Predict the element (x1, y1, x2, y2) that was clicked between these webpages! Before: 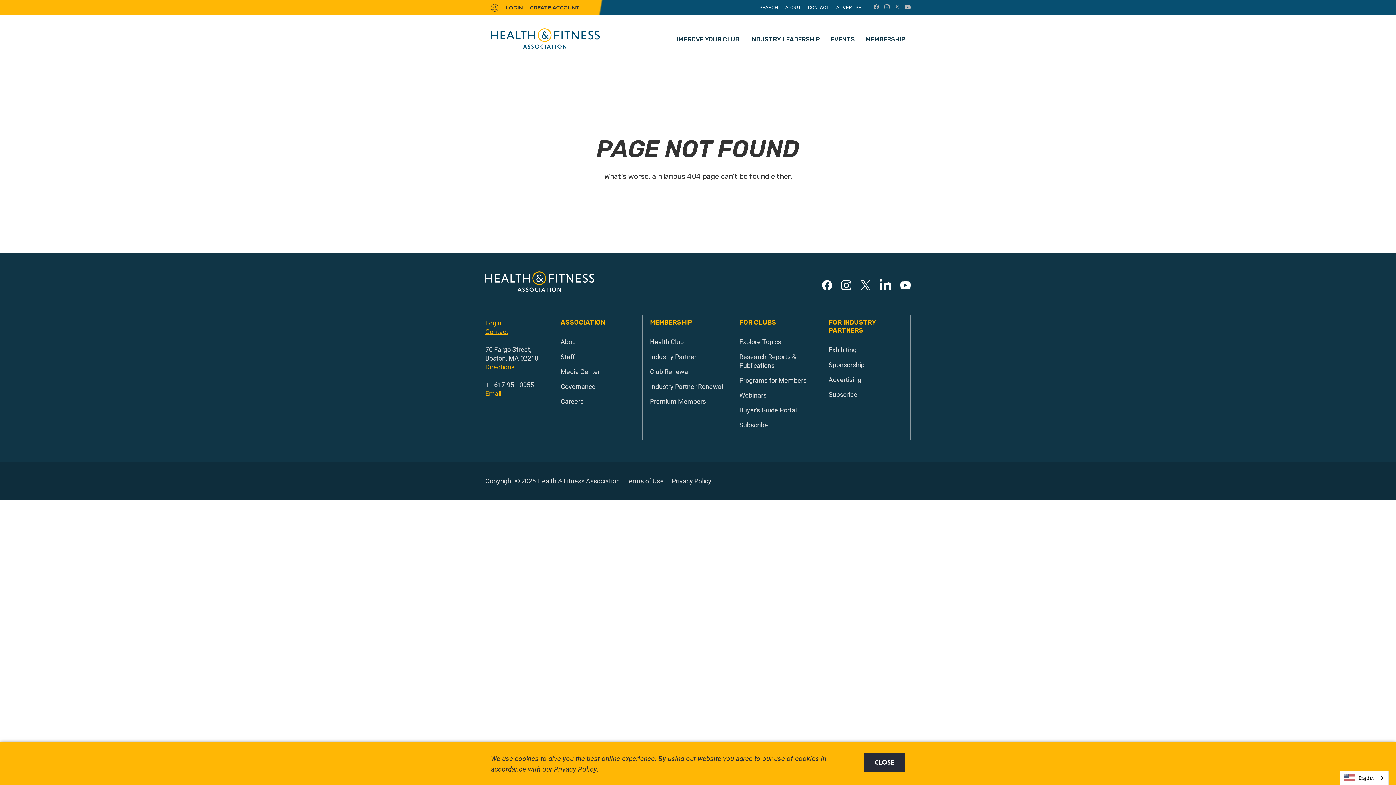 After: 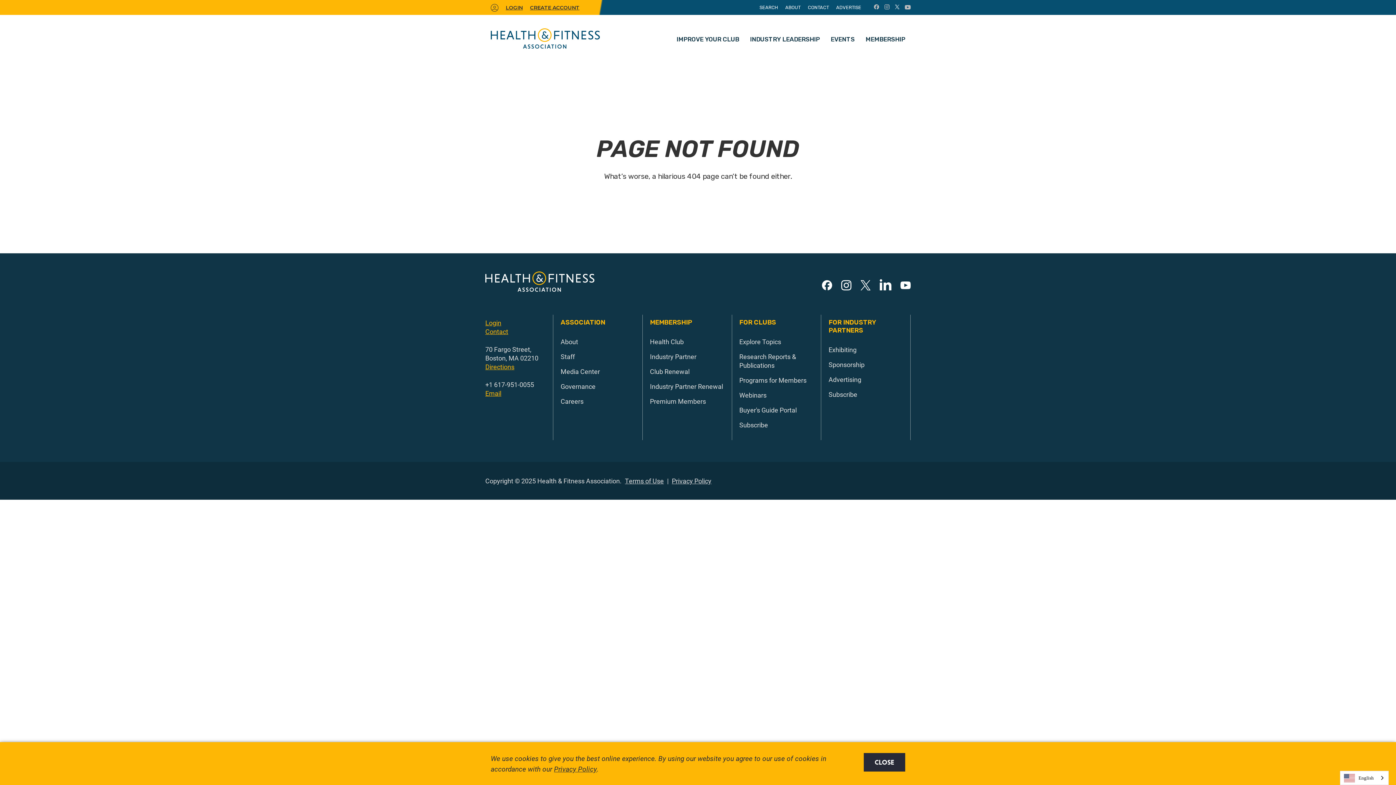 Action: bbox: (895, 4, 899, 9)